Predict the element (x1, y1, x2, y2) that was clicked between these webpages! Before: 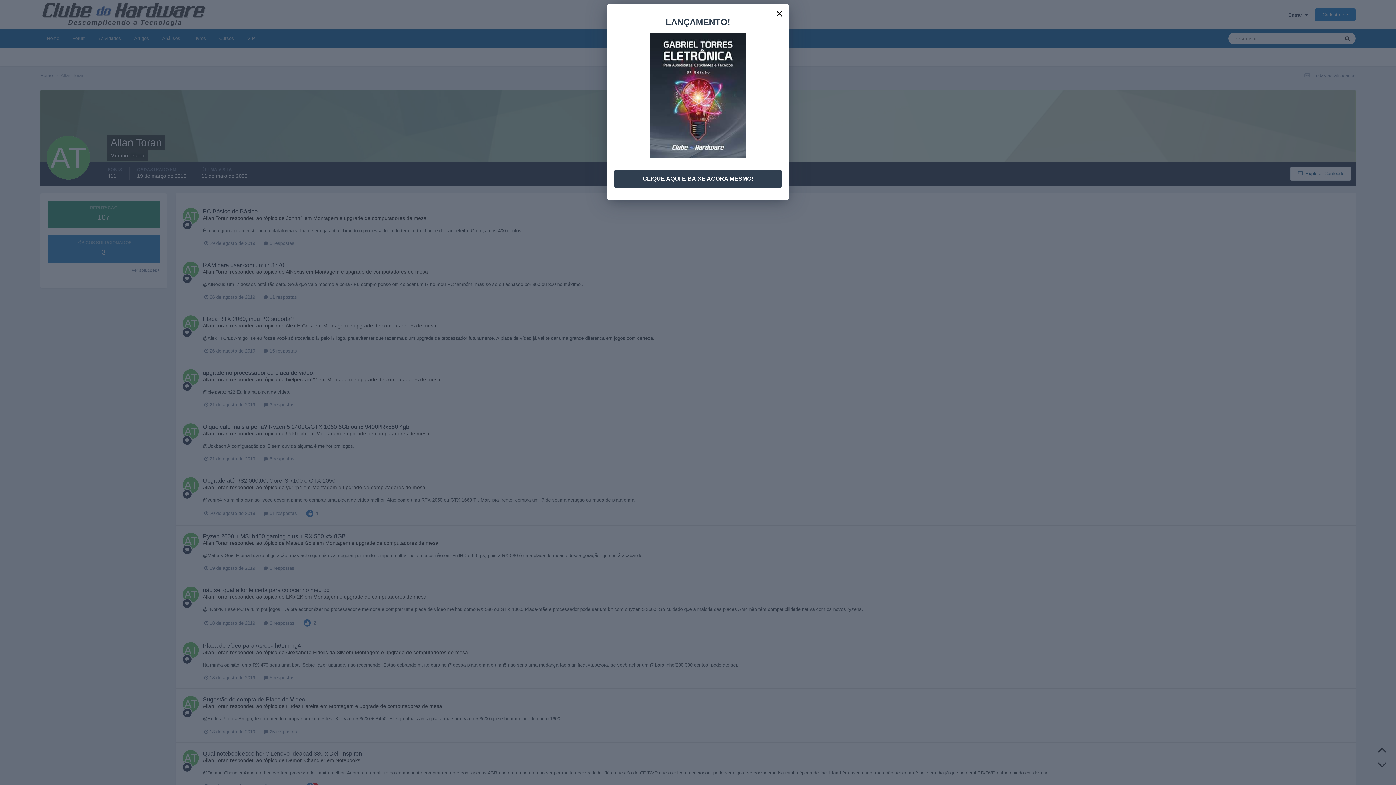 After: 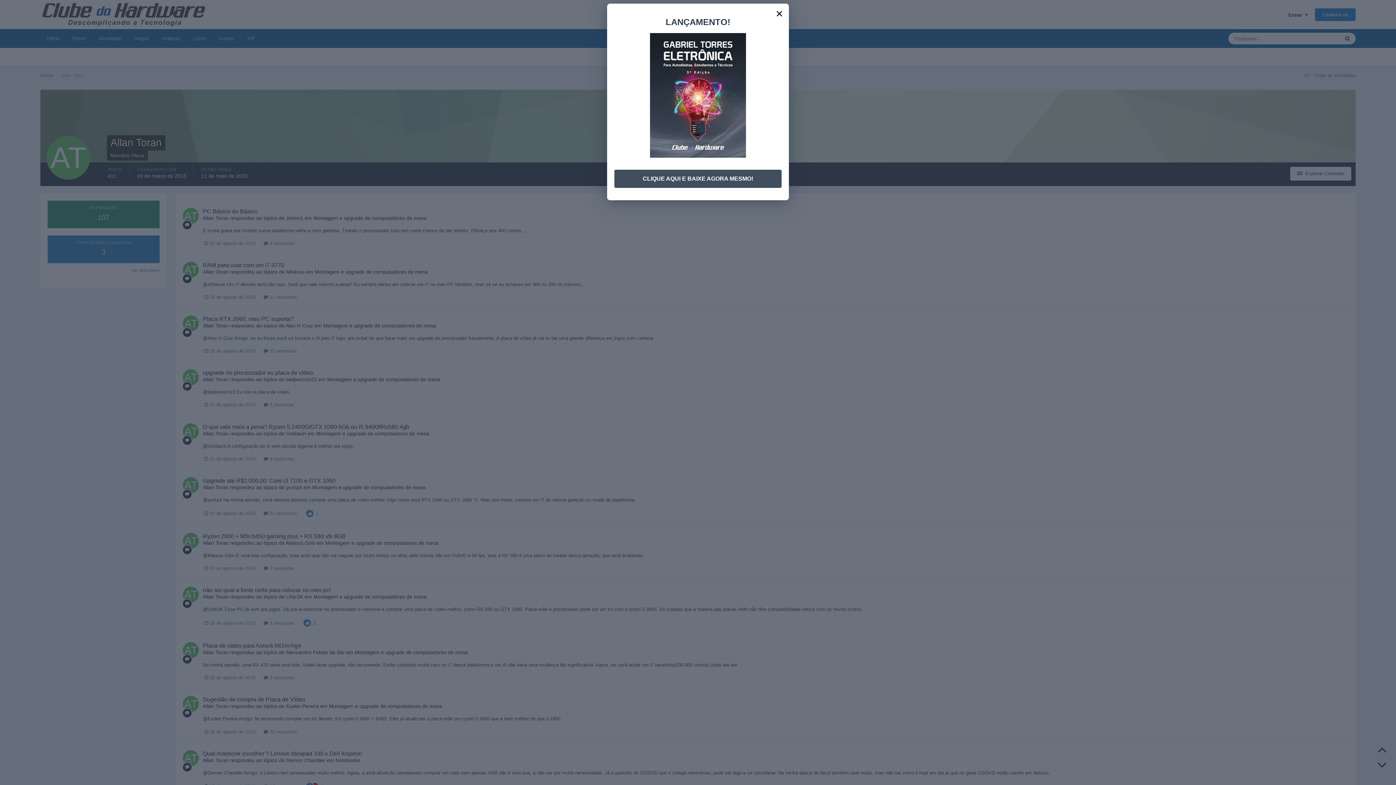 Action: bbox: (614, 169, 781, 187) label: CLIQUE AQUI E BAIXE AGORA MESMO!